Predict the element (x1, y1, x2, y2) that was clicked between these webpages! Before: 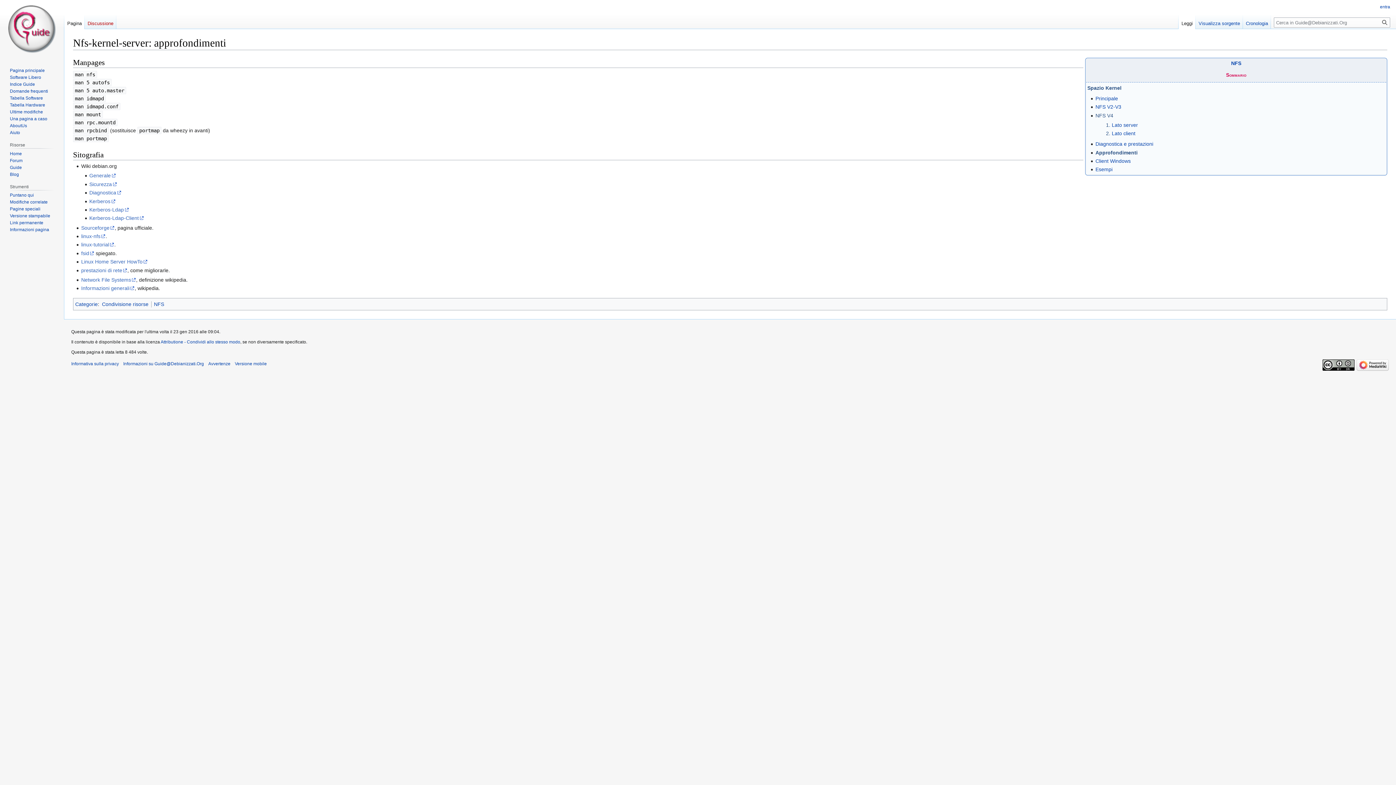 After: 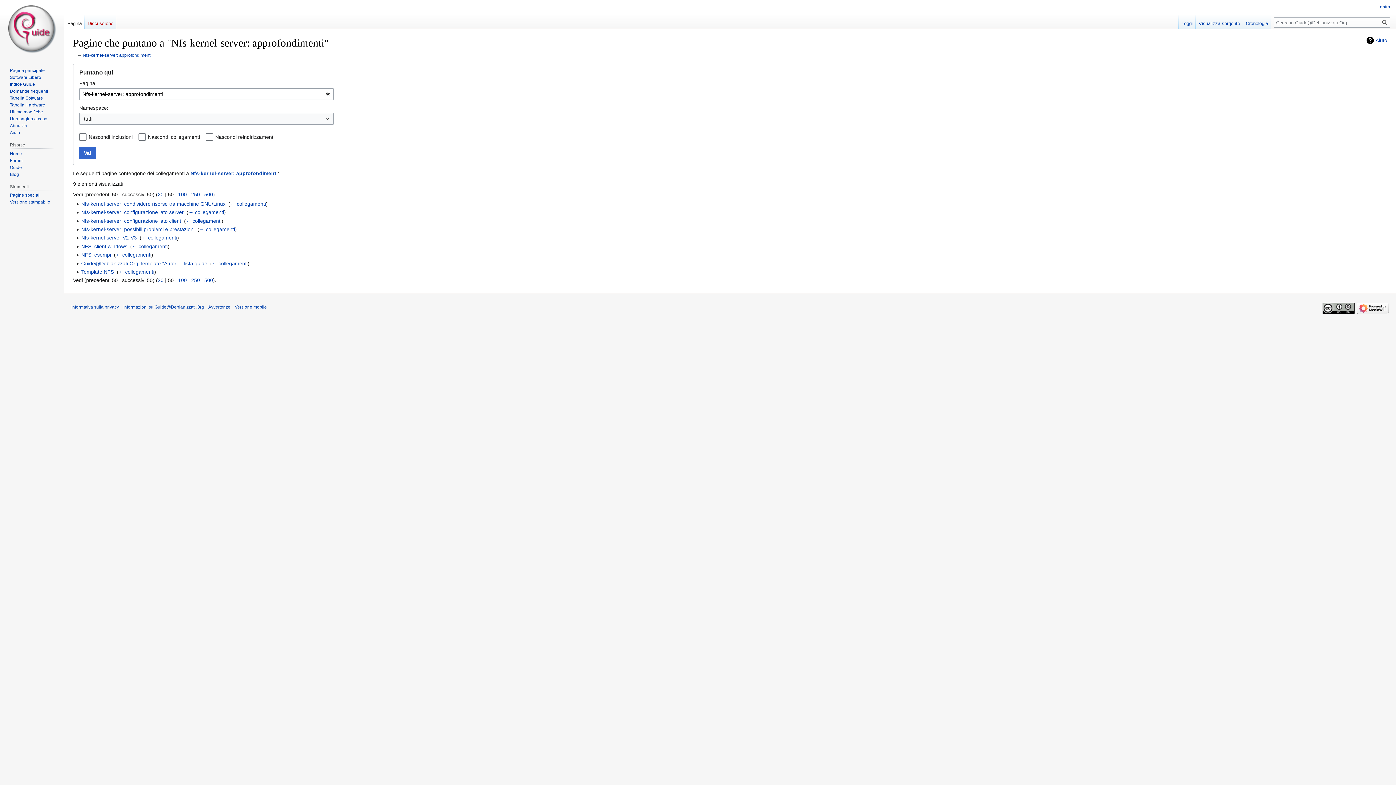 Action: label: Puntano qui bbox: (9, 192, 33, 197)